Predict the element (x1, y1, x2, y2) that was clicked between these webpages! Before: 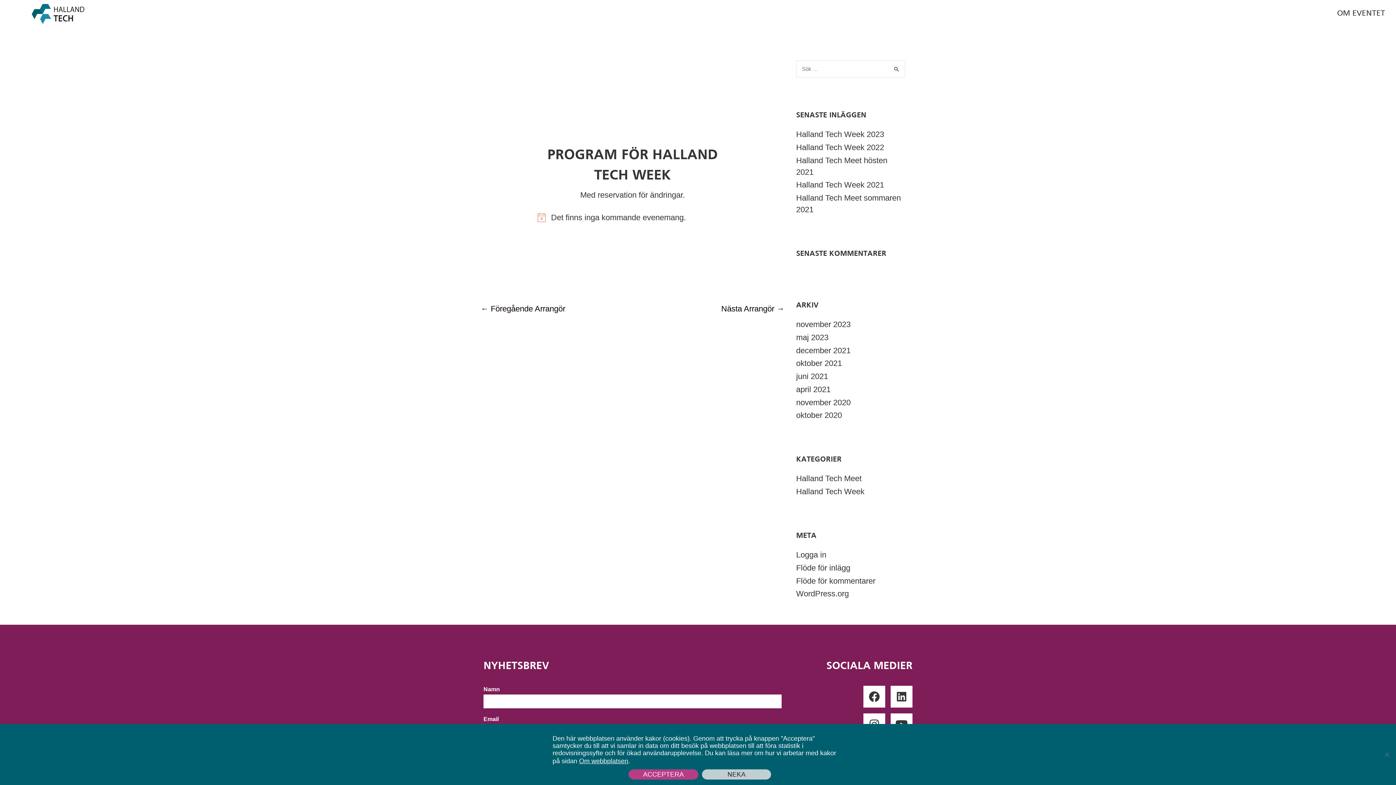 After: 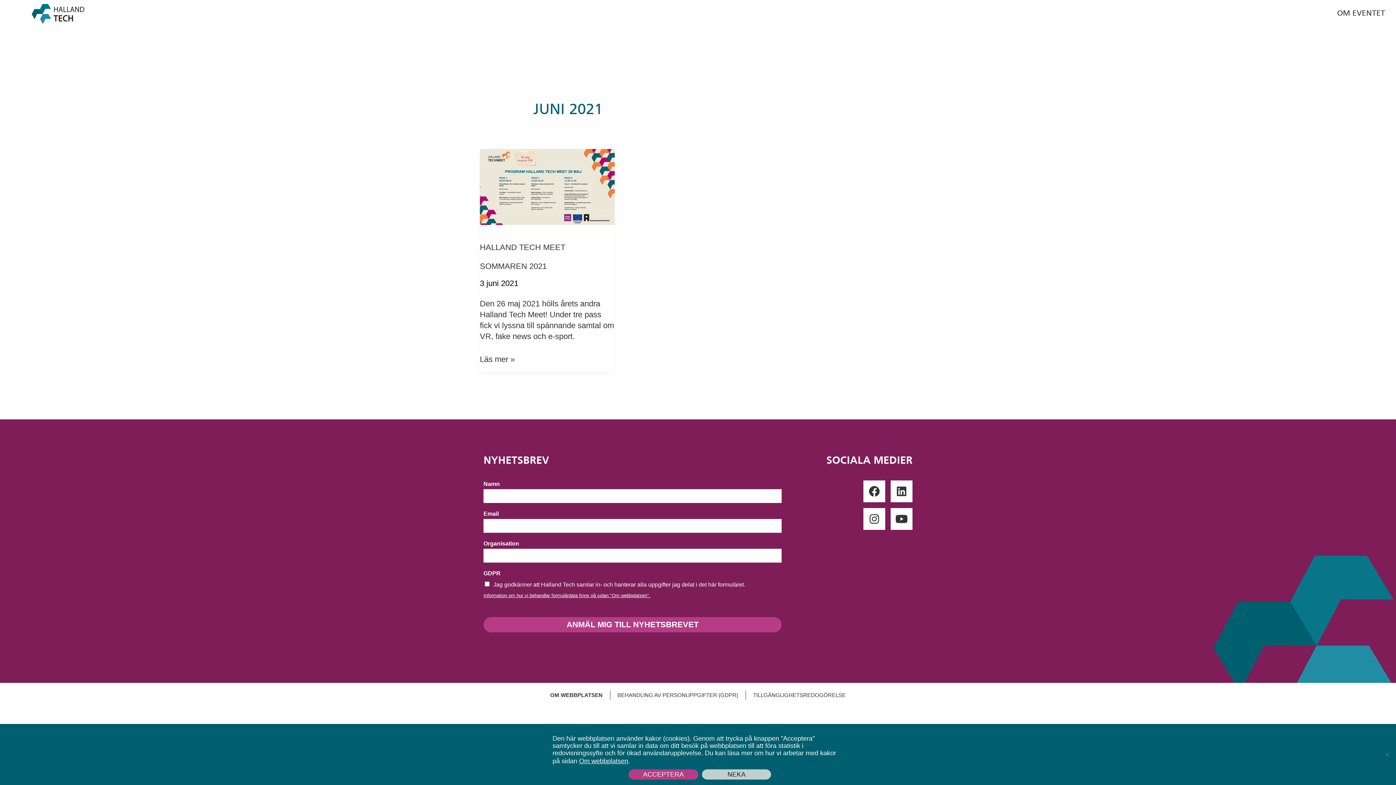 Action: label: juni 2021 bbox: (796, 372, 828, 381)